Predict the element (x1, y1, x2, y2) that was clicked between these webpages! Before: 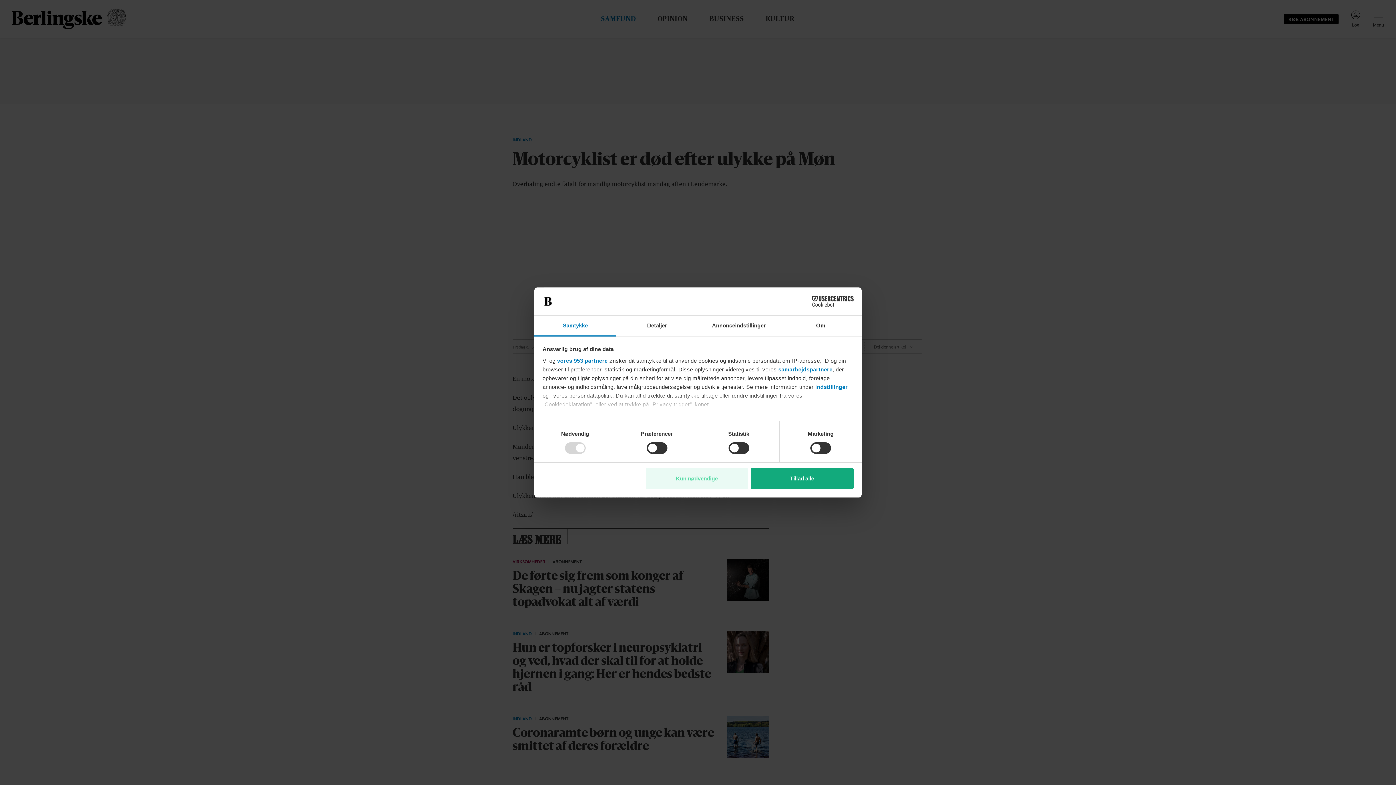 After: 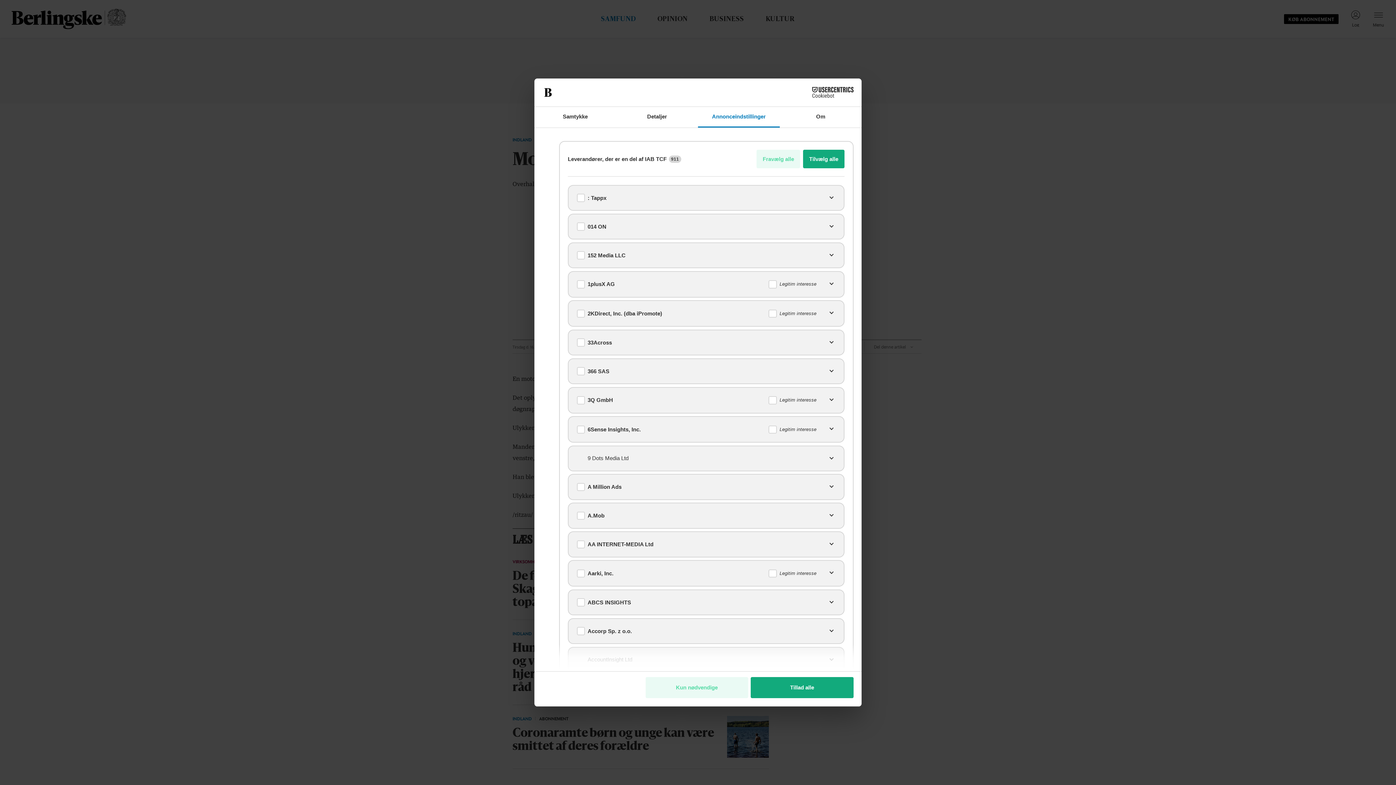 Action: label: vores 953 partnere bbox: (557, 357, 607, 363)